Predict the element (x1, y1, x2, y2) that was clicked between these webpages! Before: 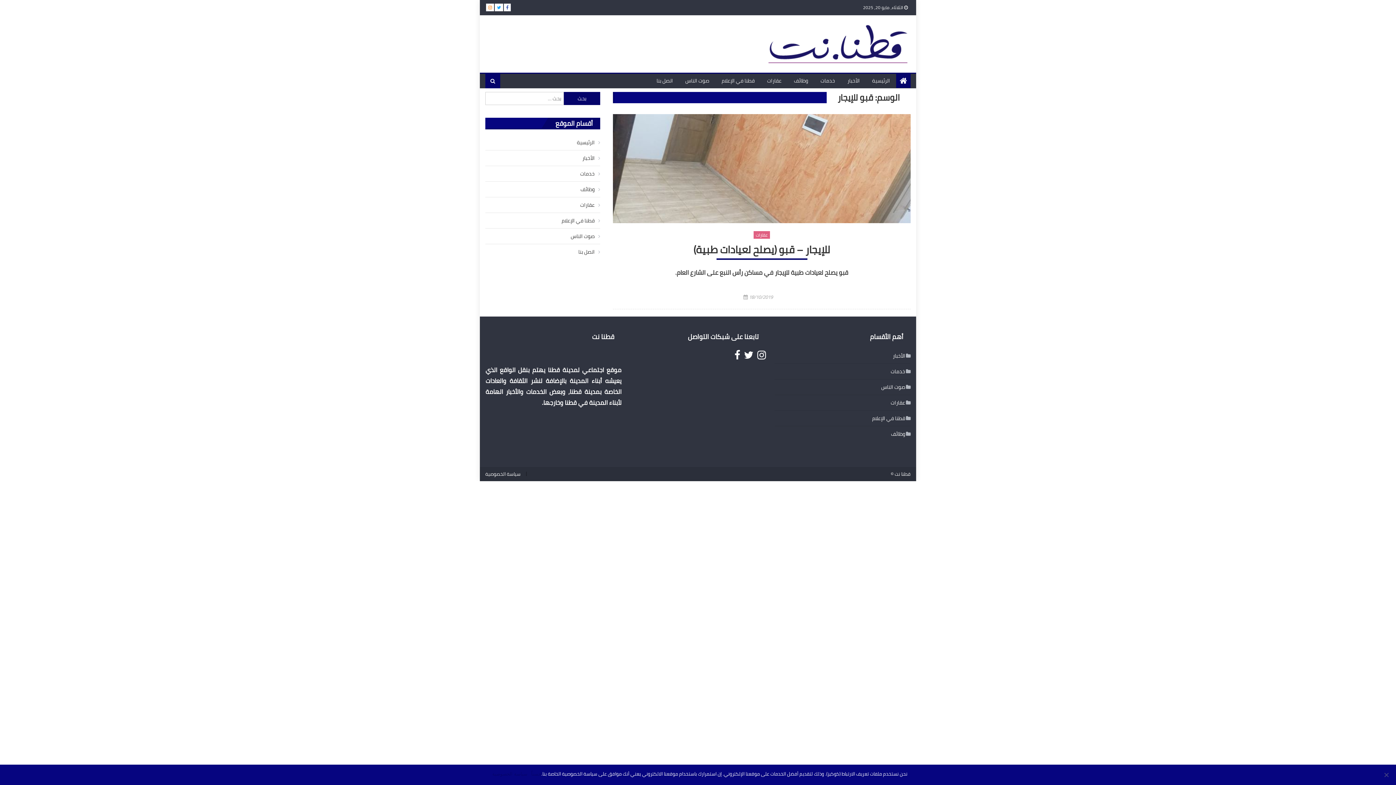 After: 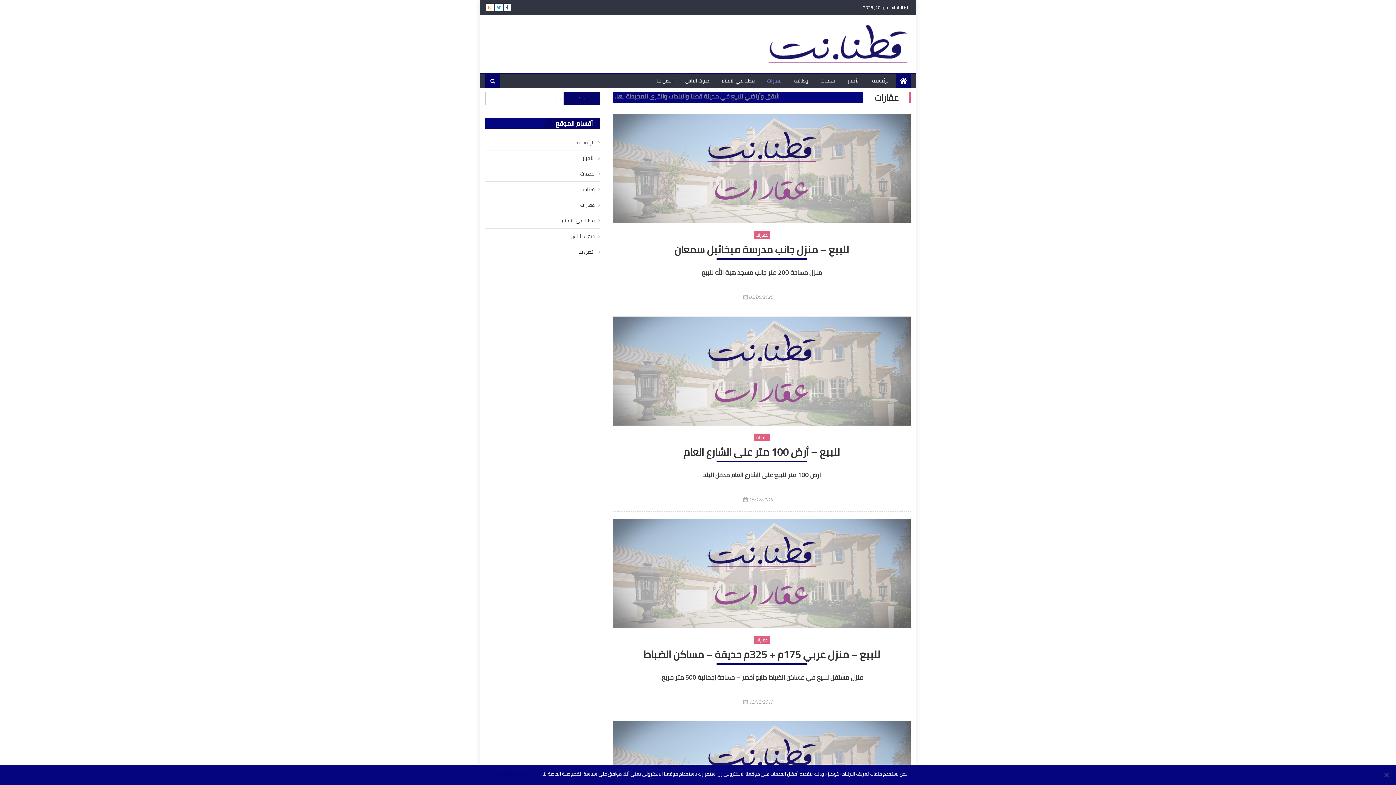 Action: bbox: (890, 397, 910, 408) label: عقارات